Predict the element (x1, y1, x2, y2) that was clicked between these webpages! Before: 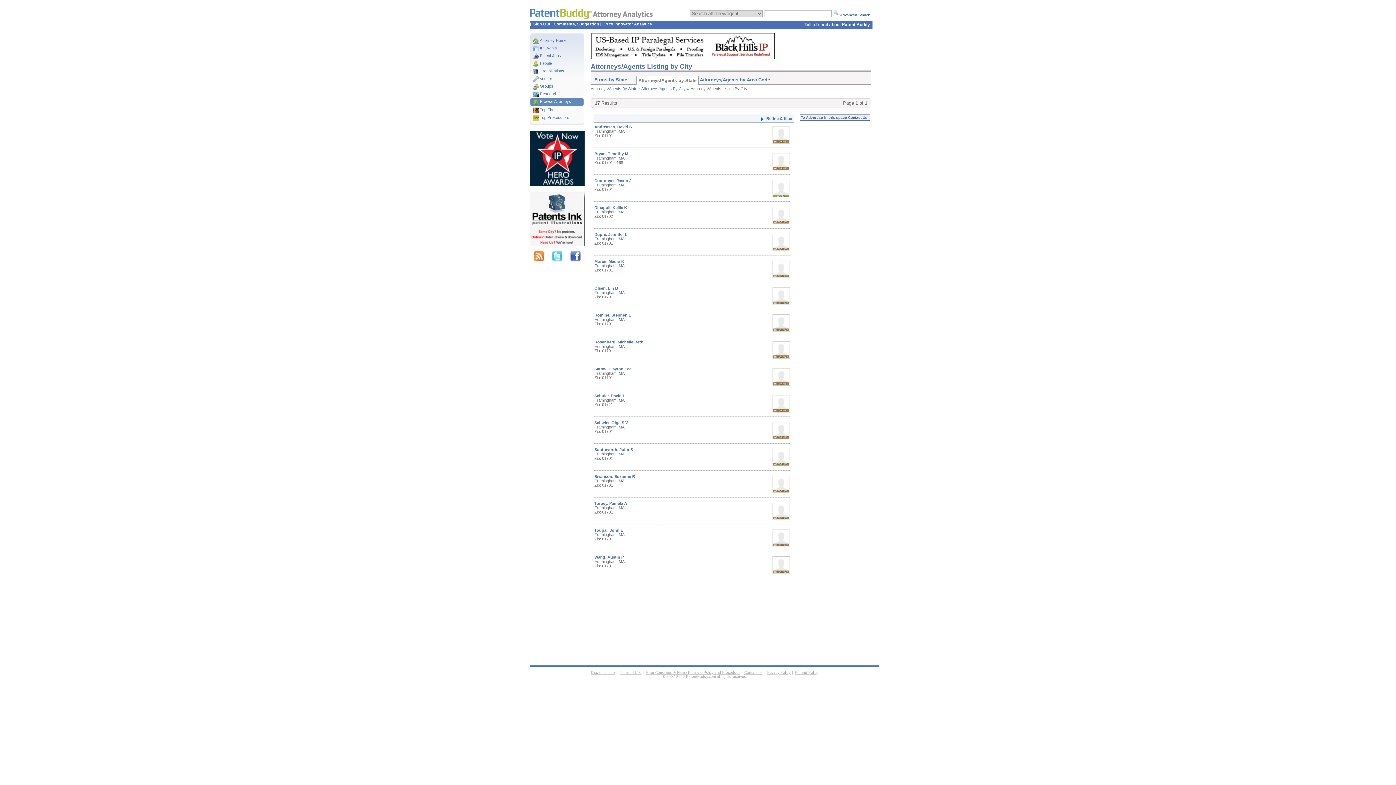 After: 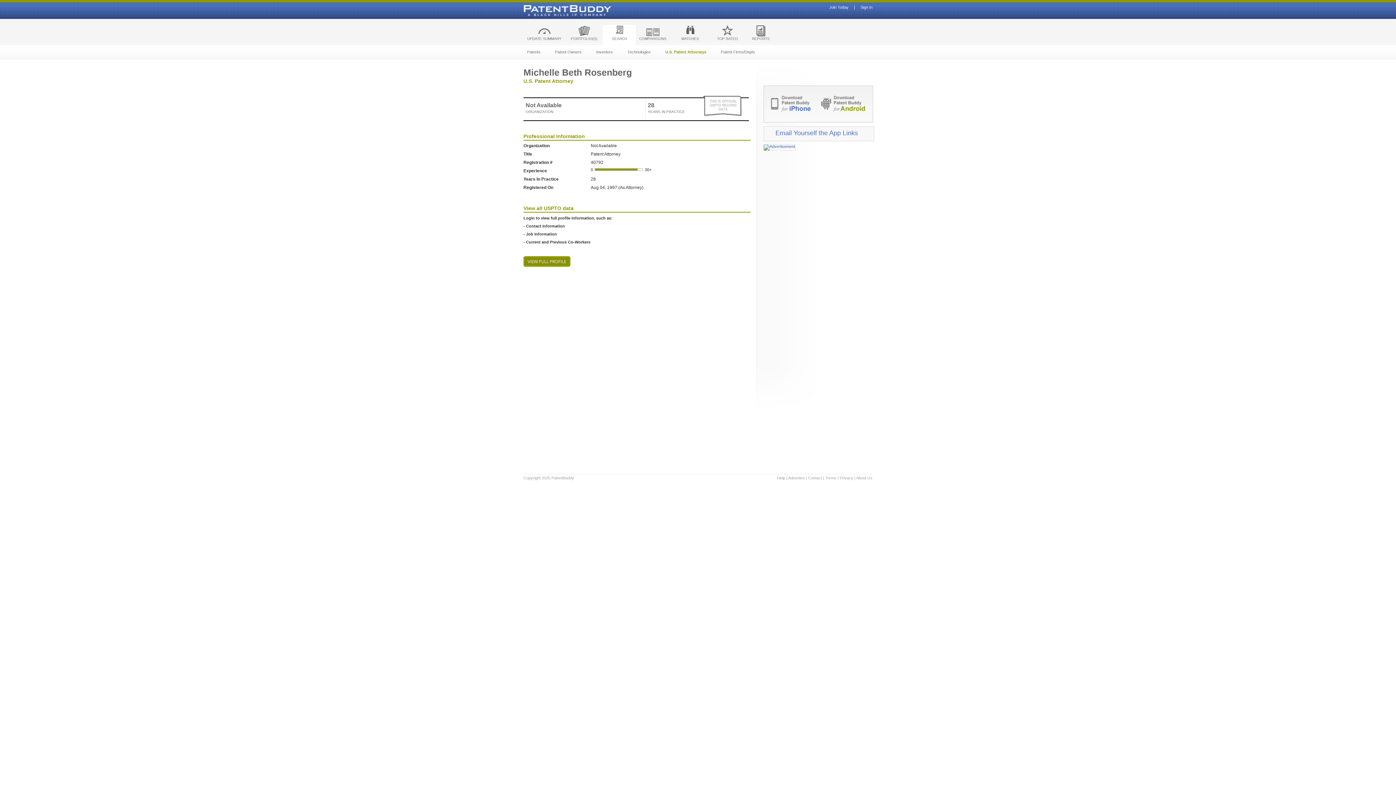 Action: label: Rosenberg, Michelle Beth bbox: (594, 340, 643, 344)